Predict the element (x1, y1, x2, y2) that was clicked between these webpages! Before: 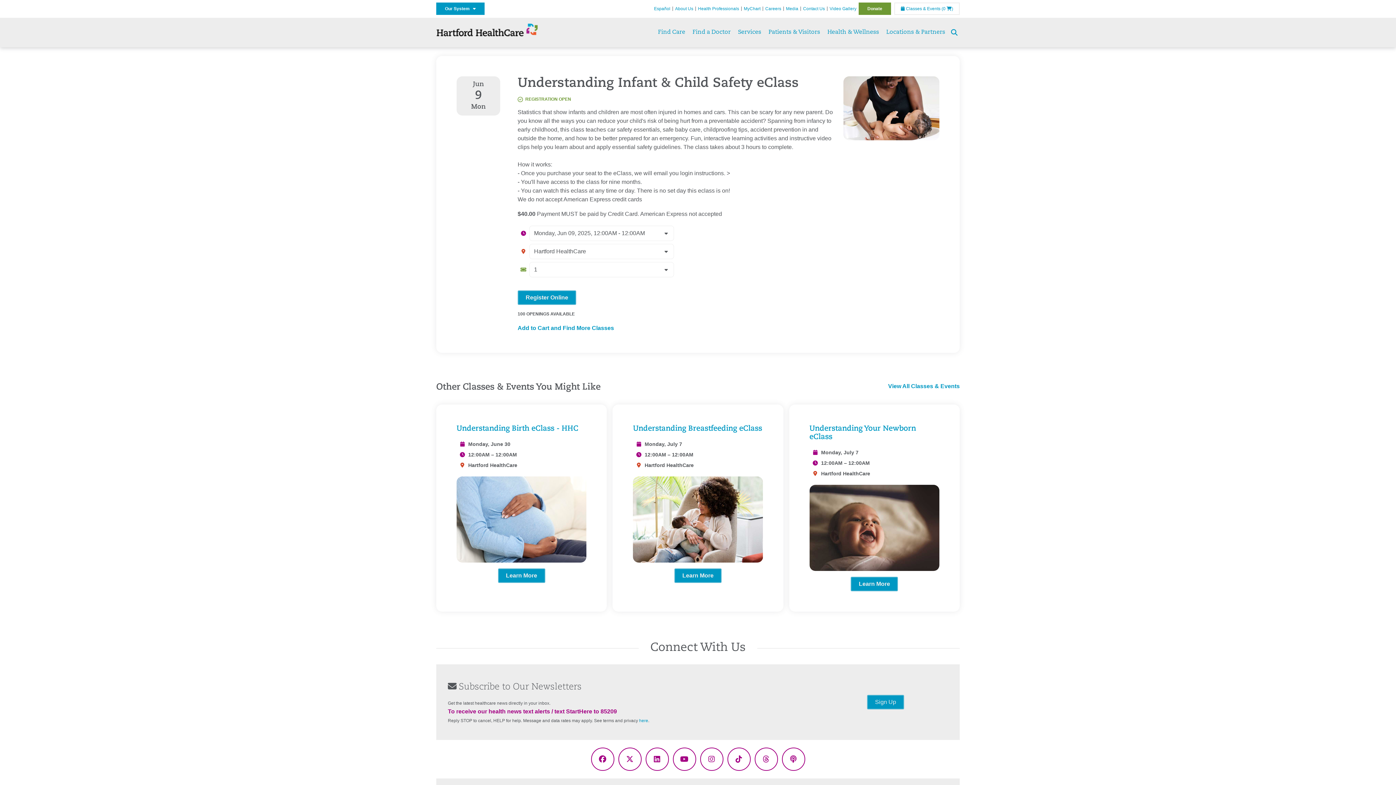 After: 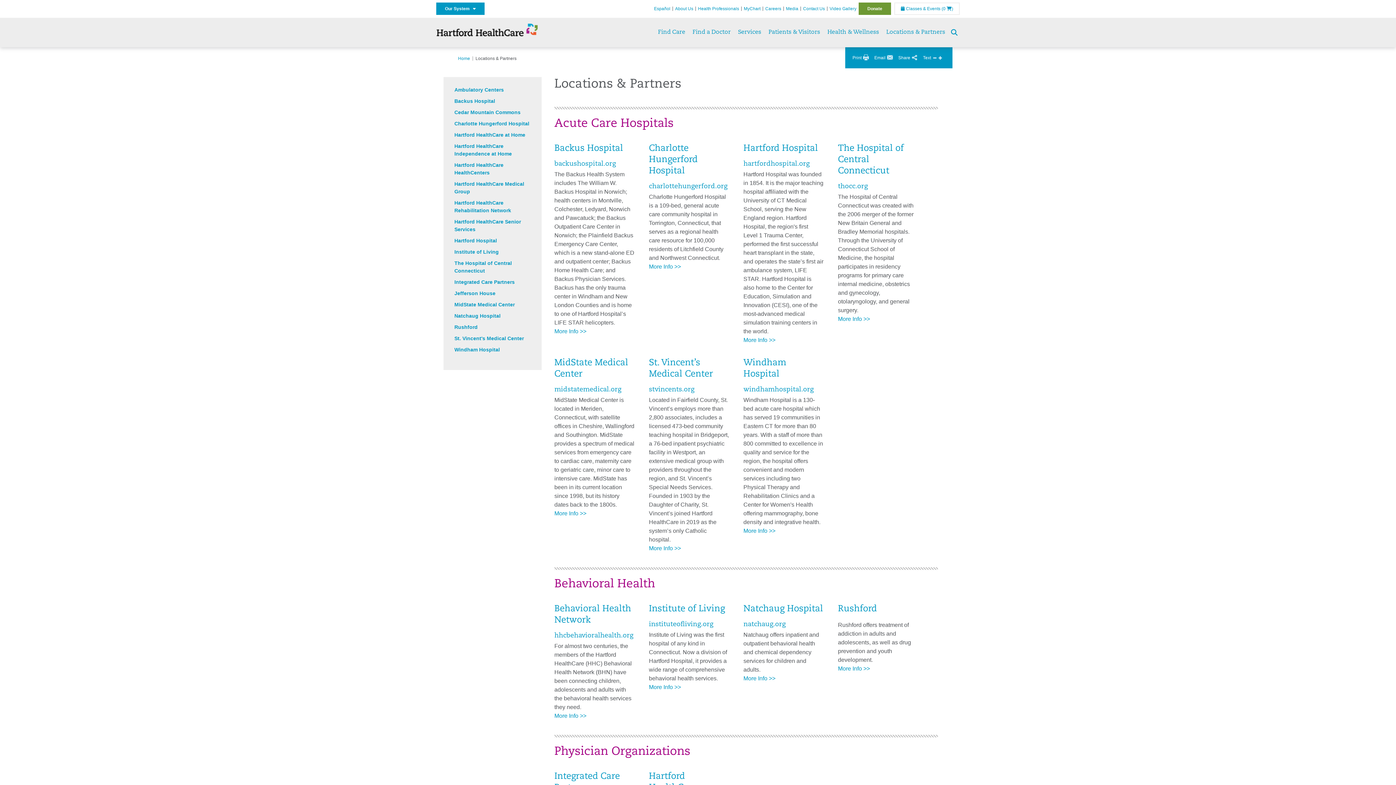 Action: label: Locations & Partners bbox: (886, 17, 945, 47)